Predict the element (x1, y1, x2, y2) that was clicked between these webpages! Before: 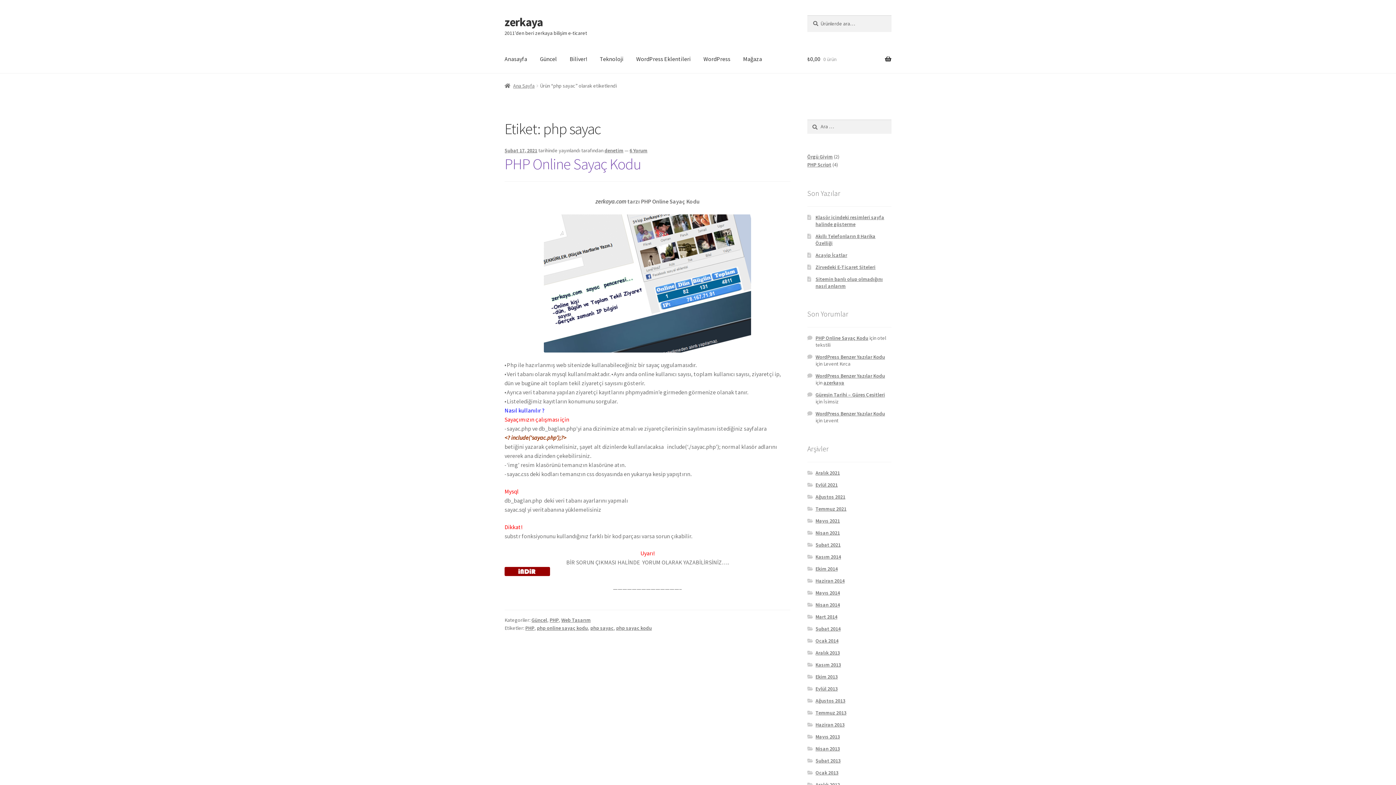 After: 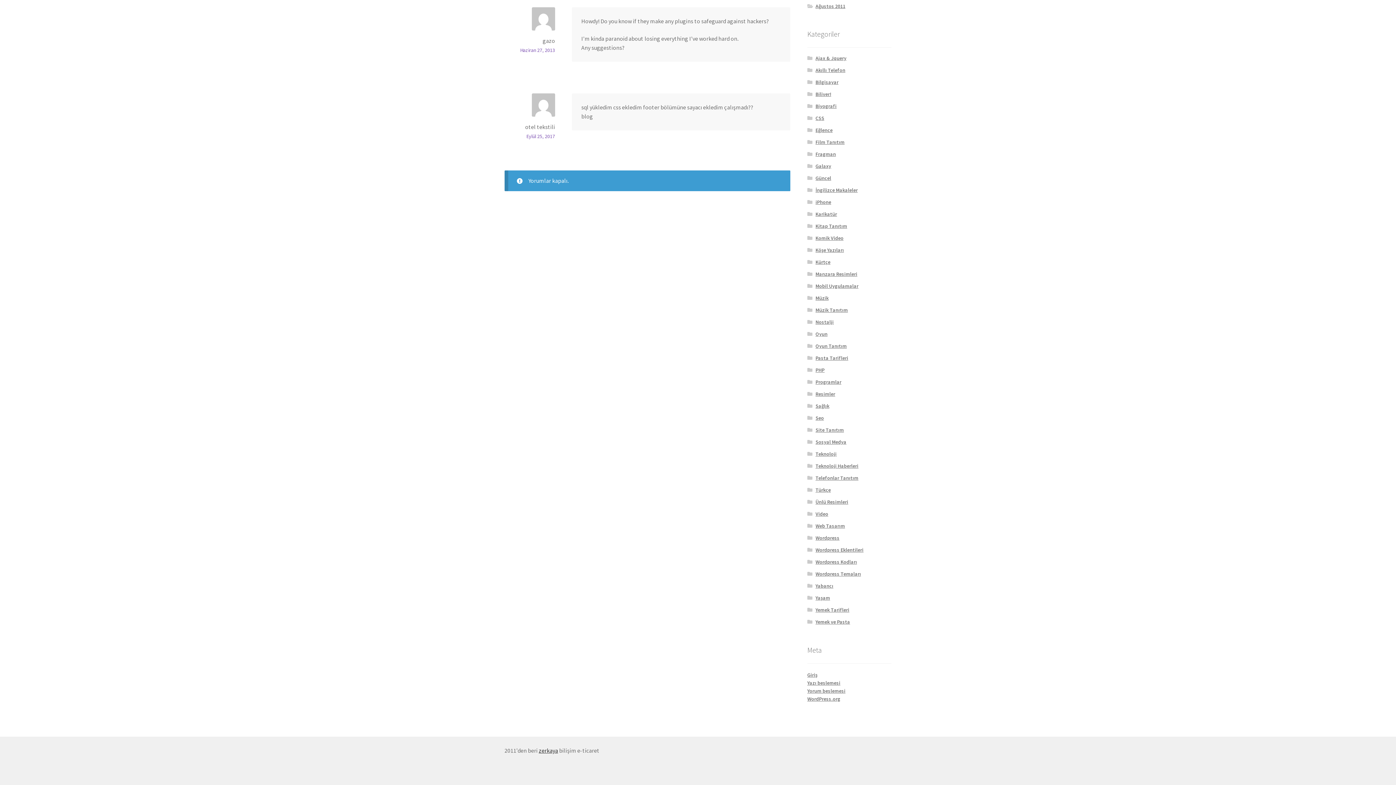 Action: bbox: (815, 334, 868, 341) label: PHP Online Sayaç Kodu